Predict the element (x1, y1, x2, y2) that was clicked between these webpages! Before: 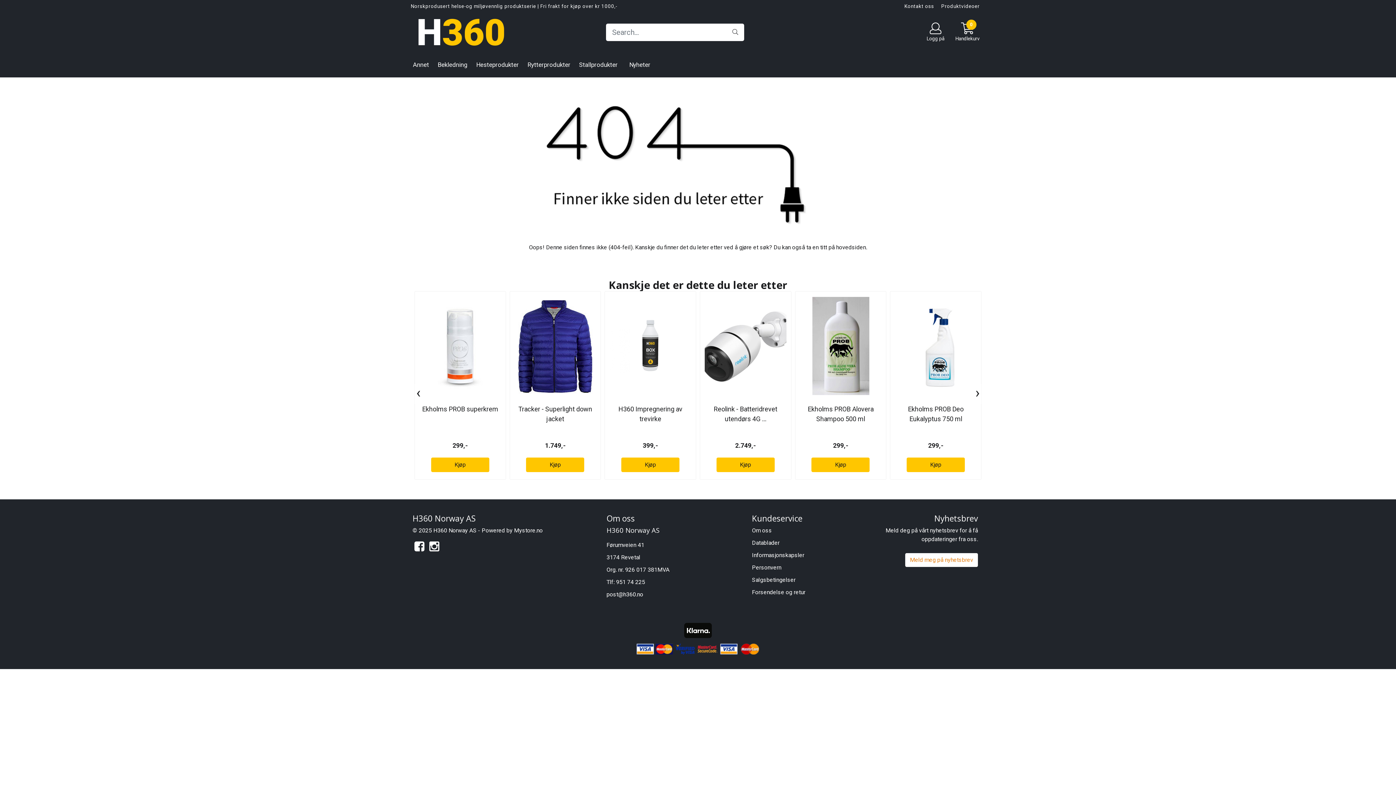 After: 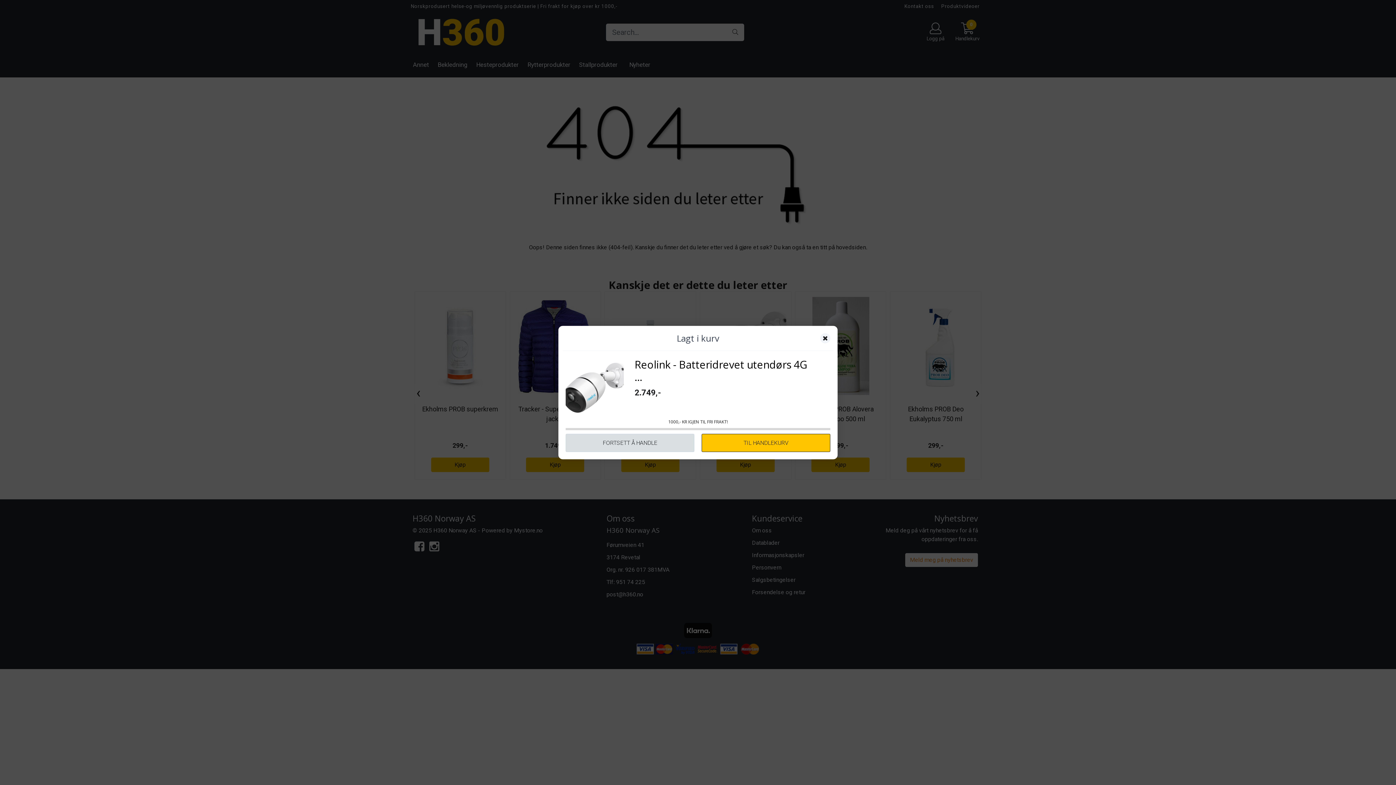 Action: bbox: (716, 457, 774, 472) label: Kjøp